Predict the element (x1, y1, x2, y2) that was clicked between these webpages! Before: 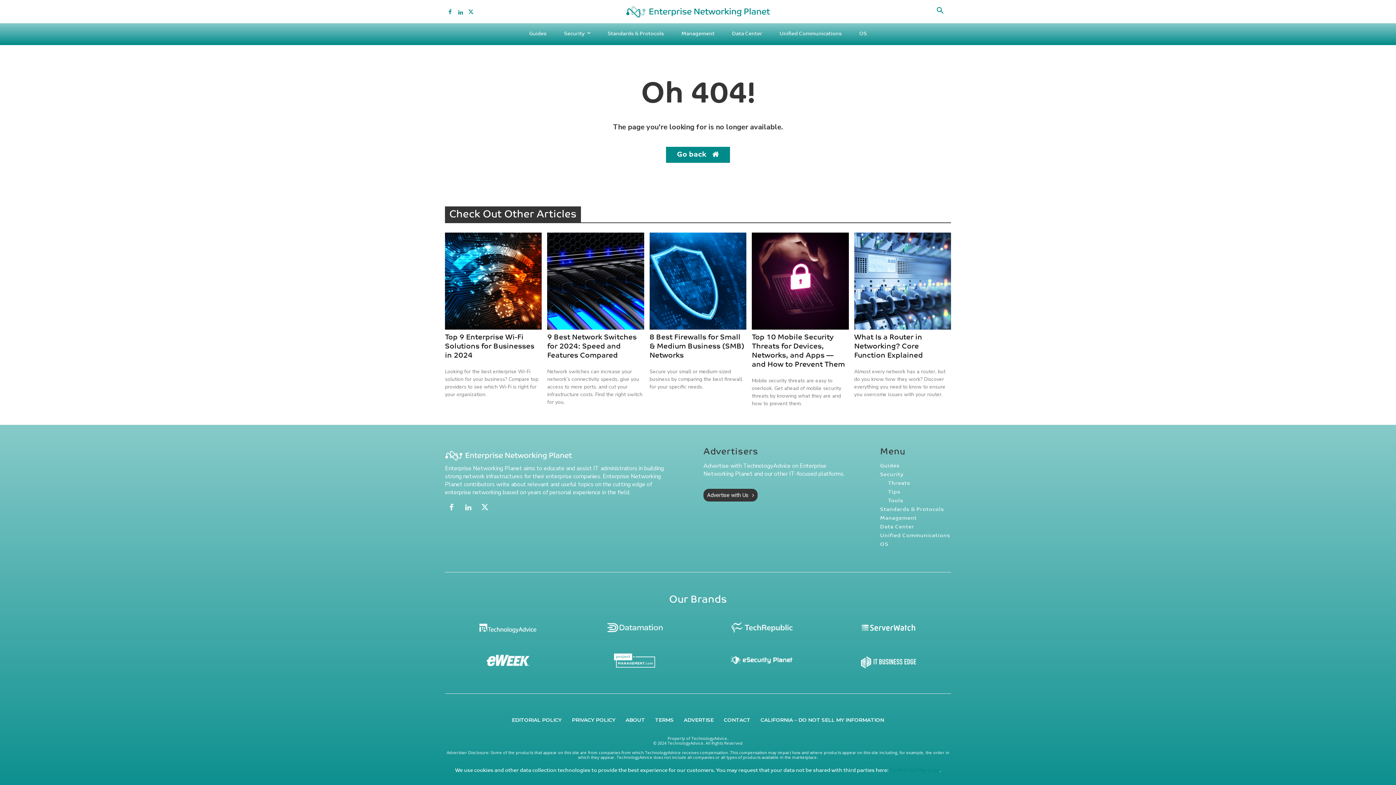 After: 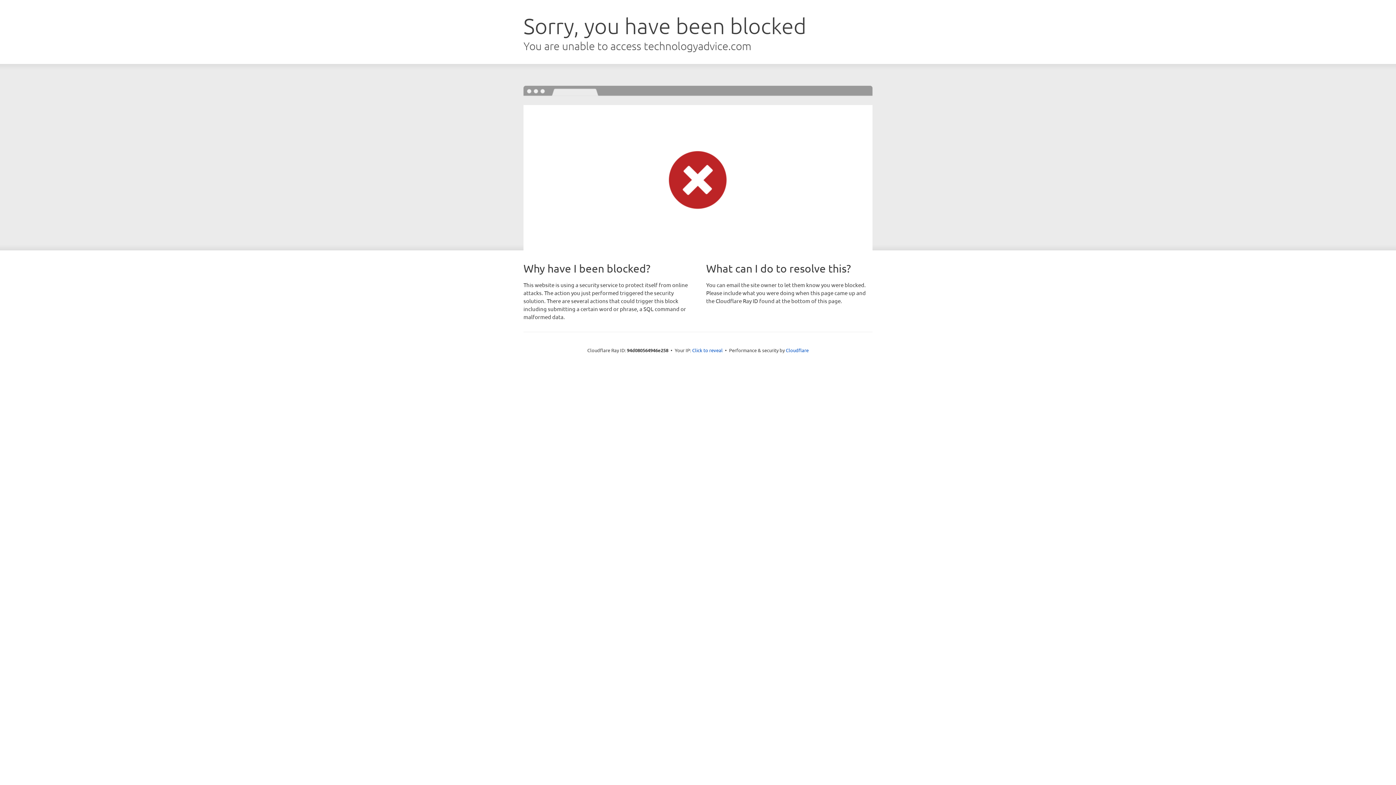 Action: bbox: (620, 711, 650, 728) label: ABOUT